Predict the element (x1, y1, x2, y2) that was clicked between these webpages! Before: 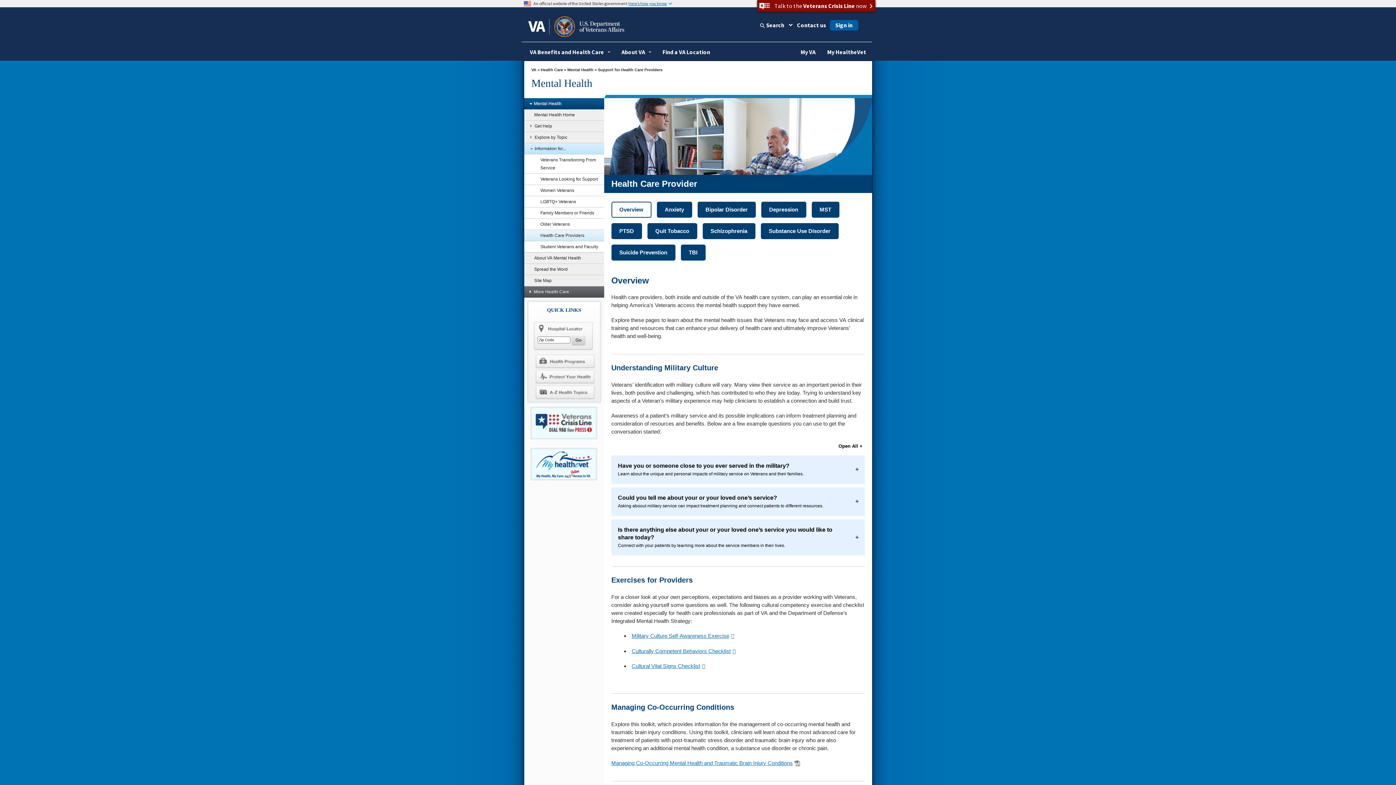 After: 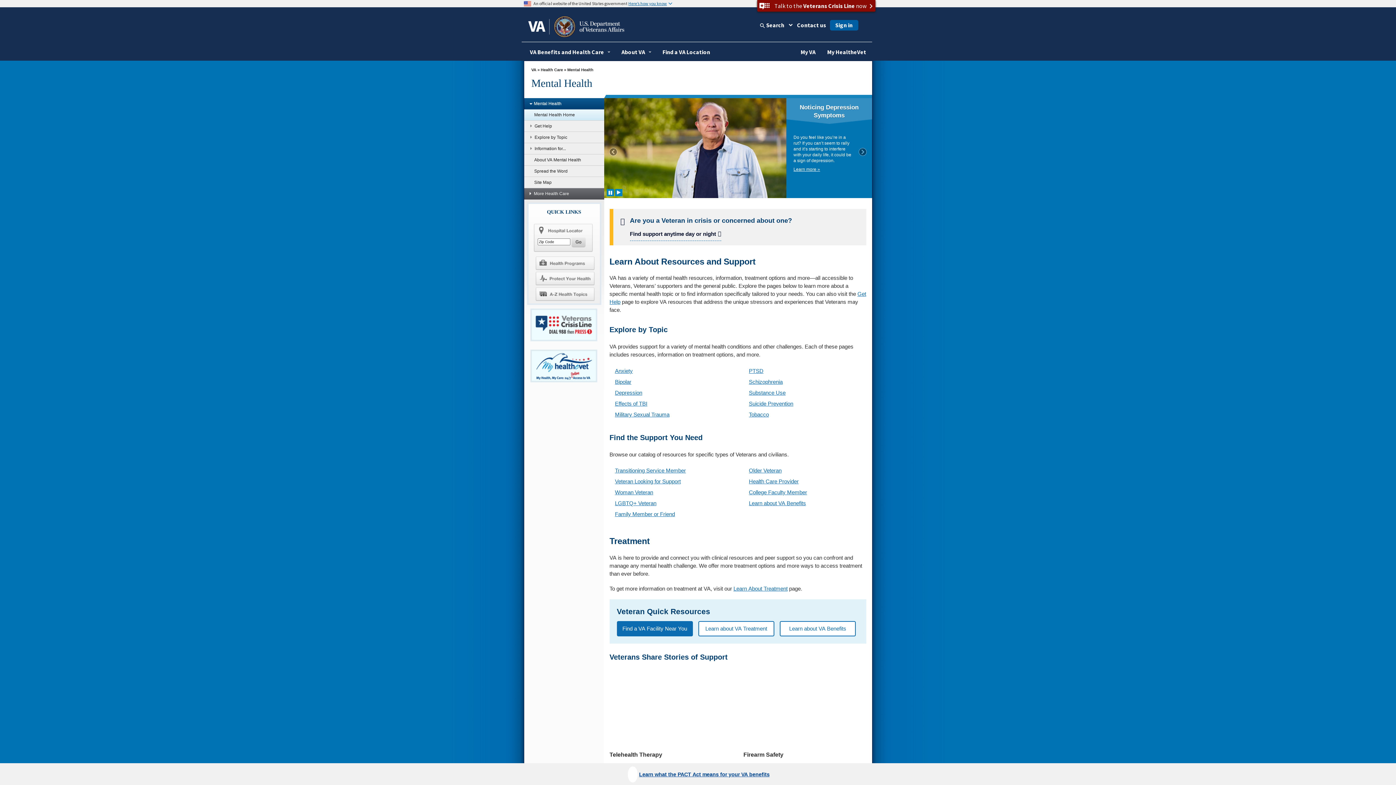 Action: label: Mental Health bbox: (567, 67, 593, 71)